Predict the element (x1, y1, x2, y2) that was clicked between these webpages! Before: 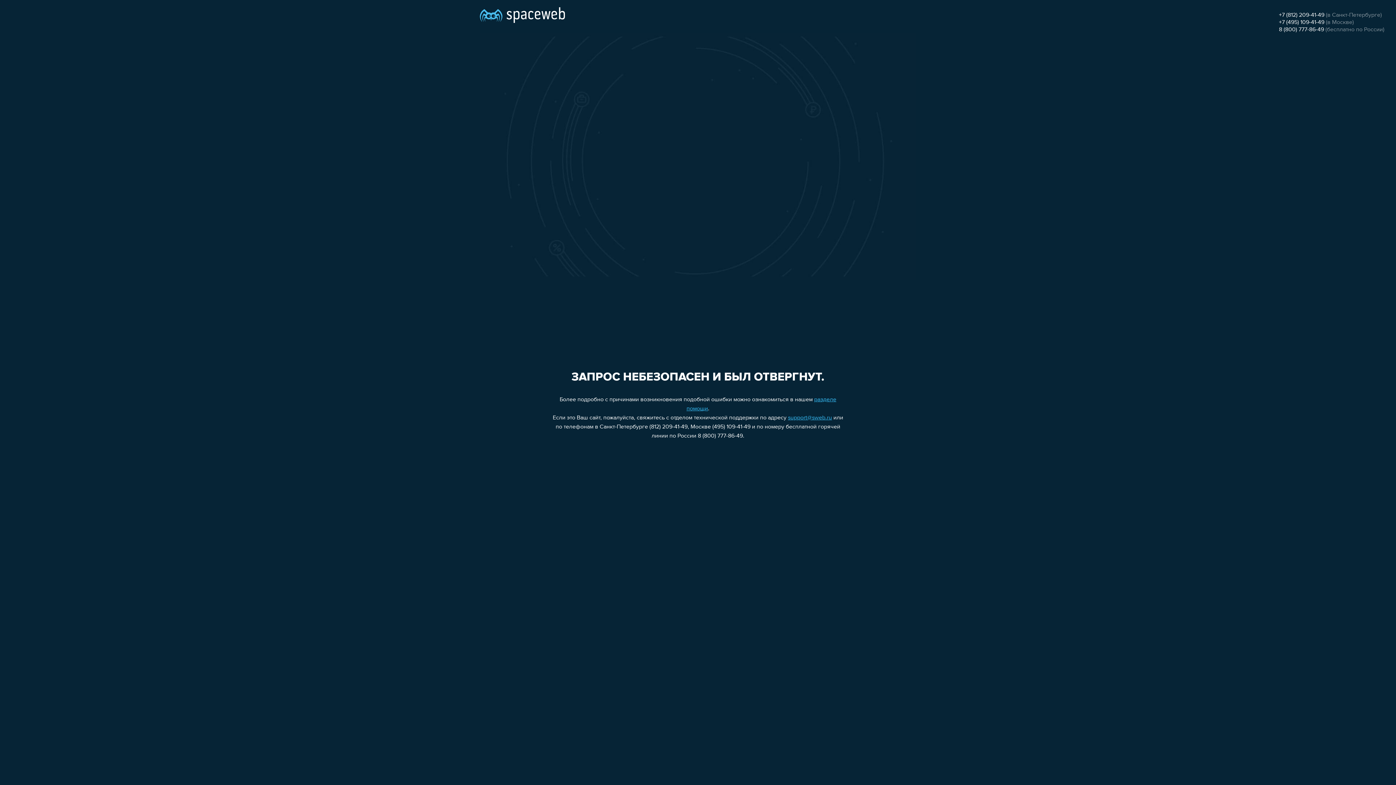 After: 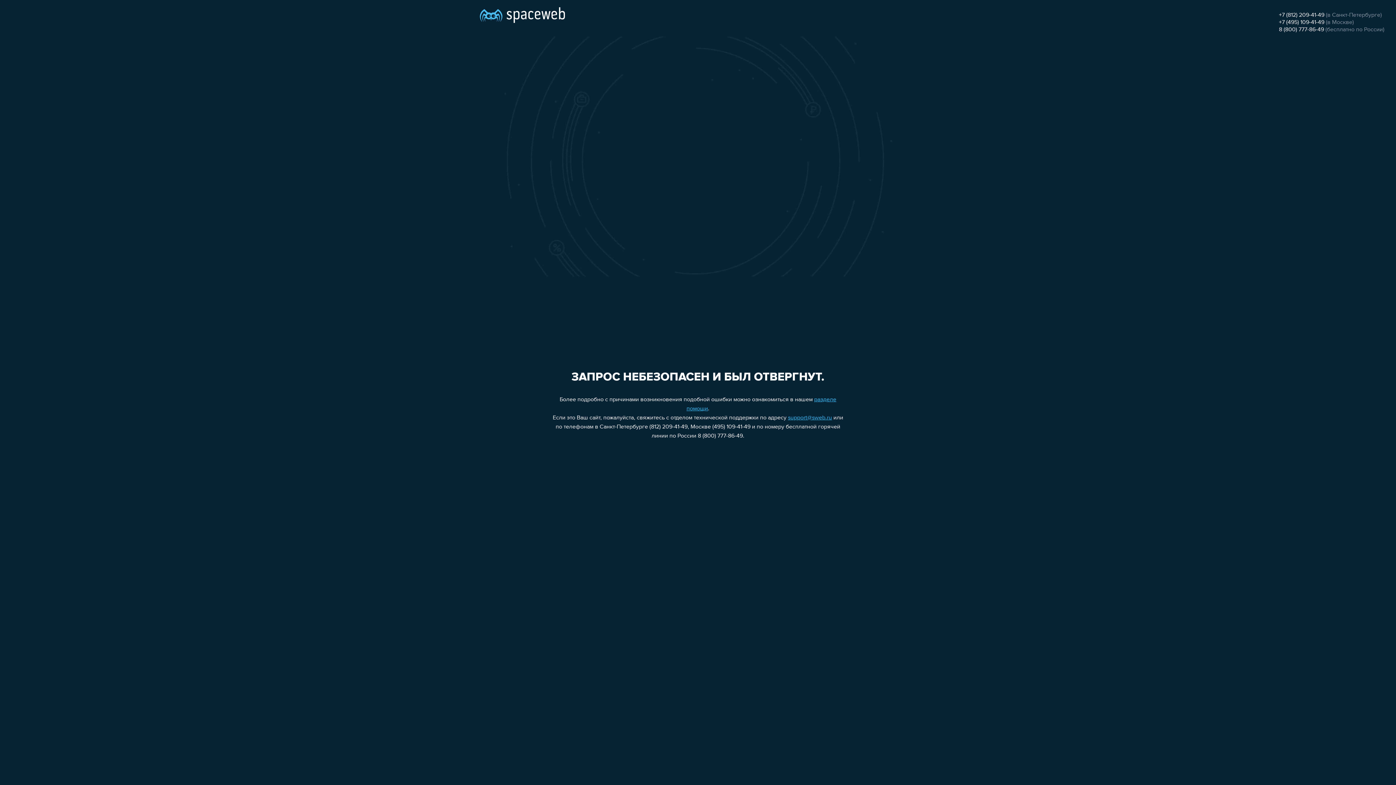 Action: label: +7 (812) 209-41-49 bbox: (1279, 12, 1324, 18)